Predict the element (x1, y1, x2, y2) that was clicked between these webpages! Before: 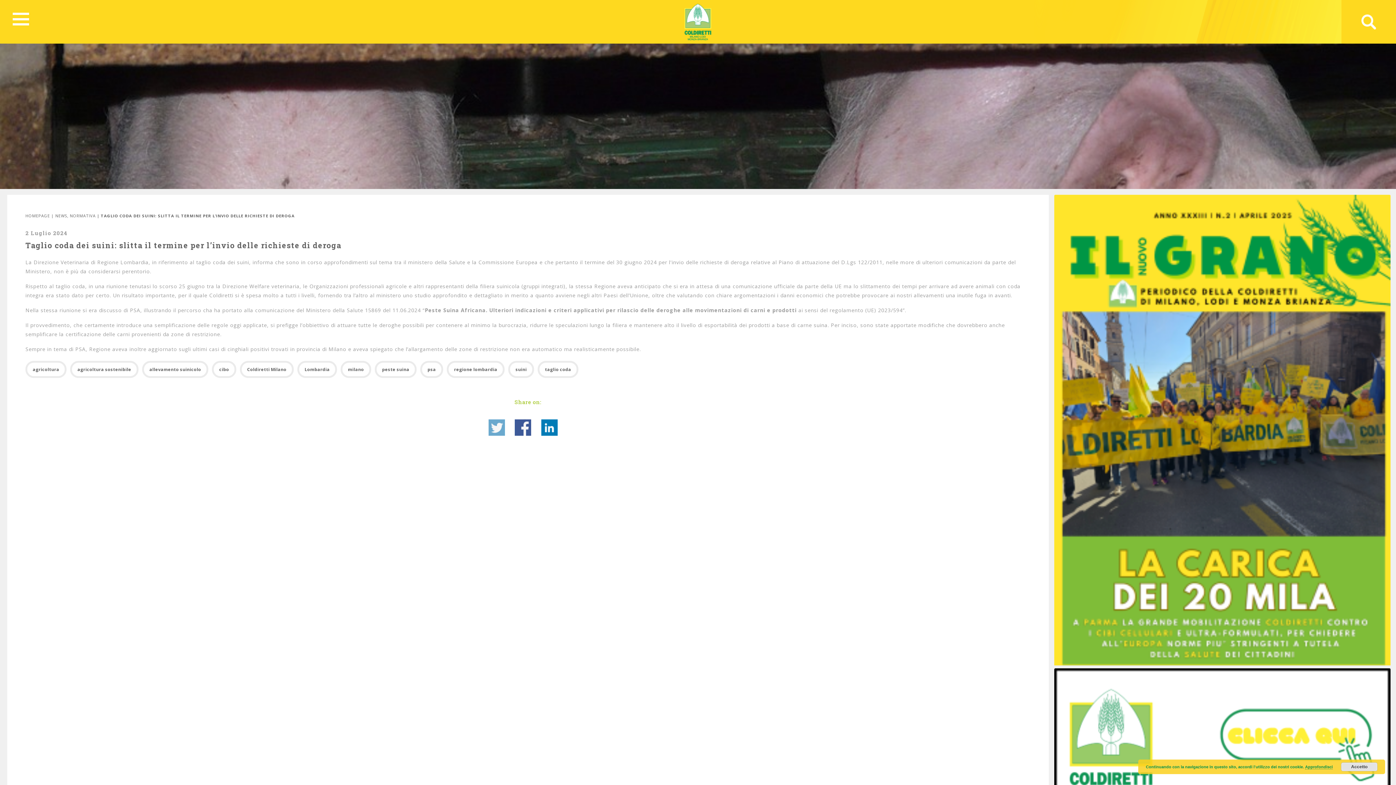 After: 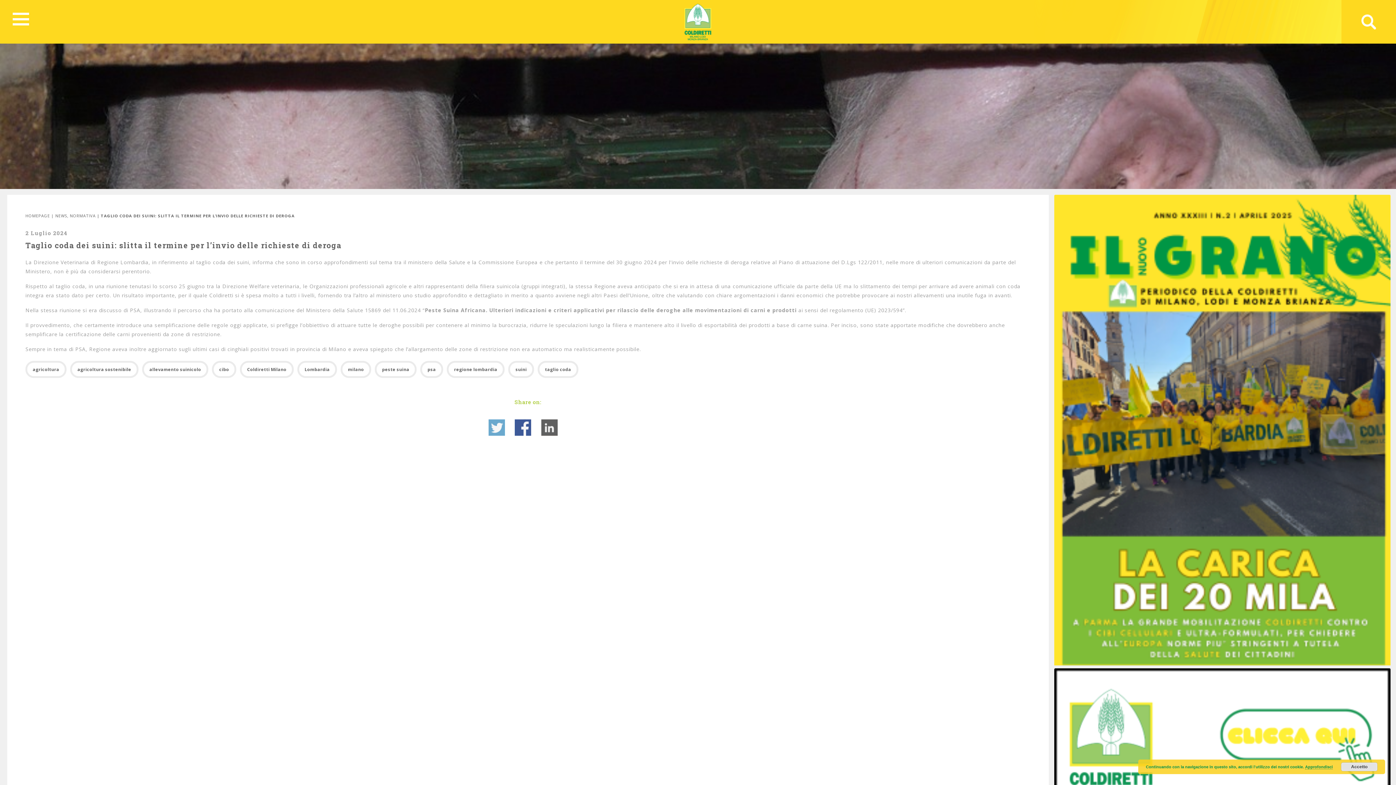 Action: label: Share on Linkedin bbox: (541, 419, 557, 435)